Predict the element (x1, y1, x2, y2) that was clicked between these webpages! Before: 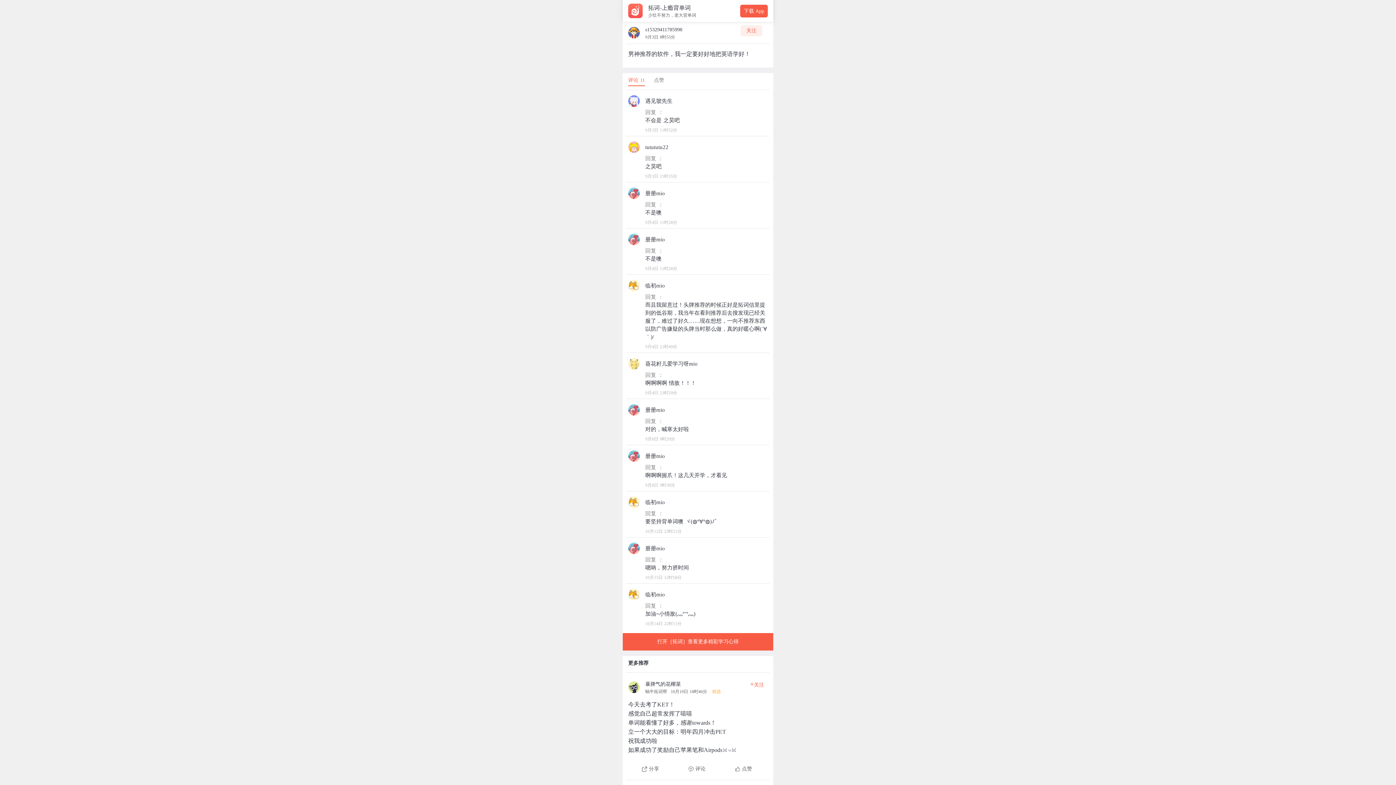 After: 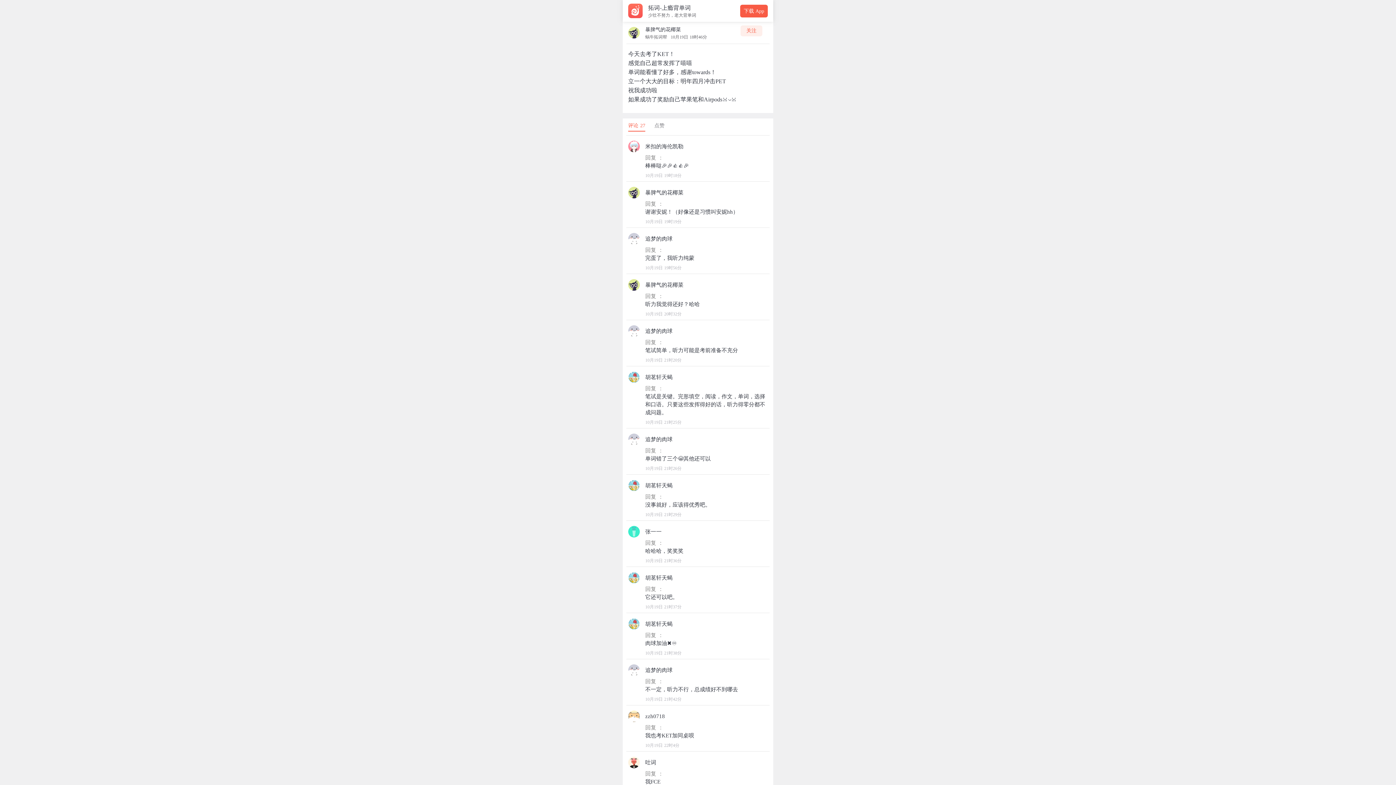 Action: bbox: (746, 680, 768, 688) label: +关注